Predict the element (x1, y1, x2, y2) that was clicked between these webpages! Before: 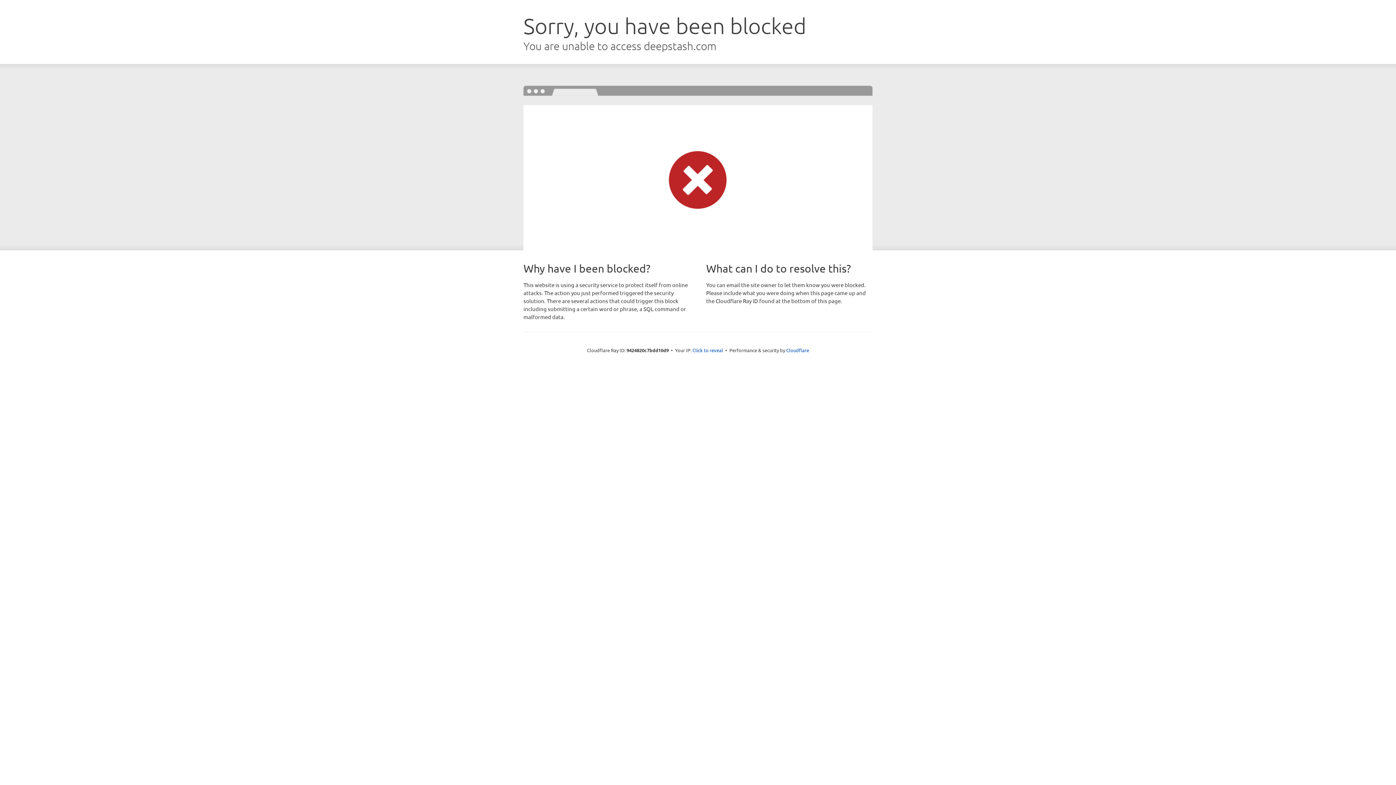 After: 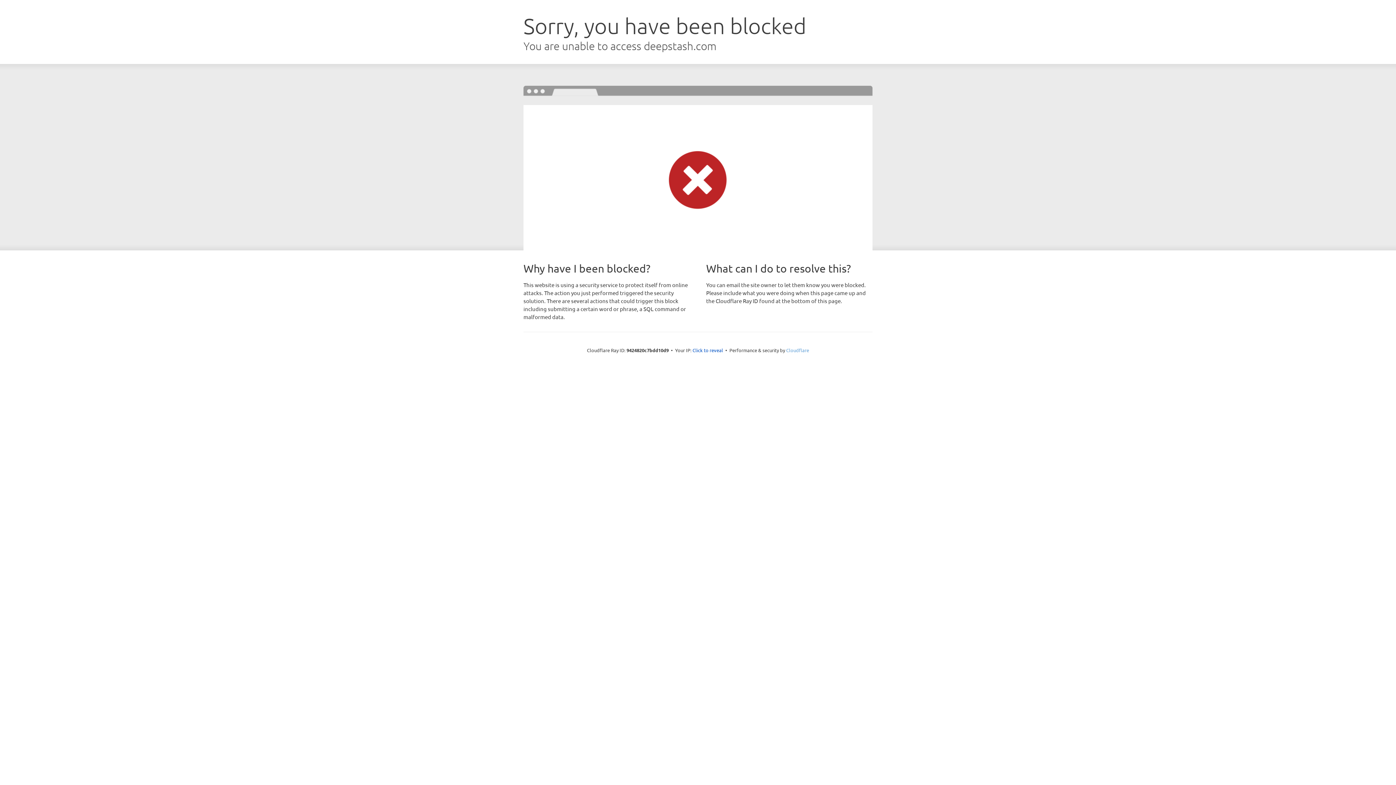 Action: label: Cloudflare bbox: (786, 347, 809, 353)